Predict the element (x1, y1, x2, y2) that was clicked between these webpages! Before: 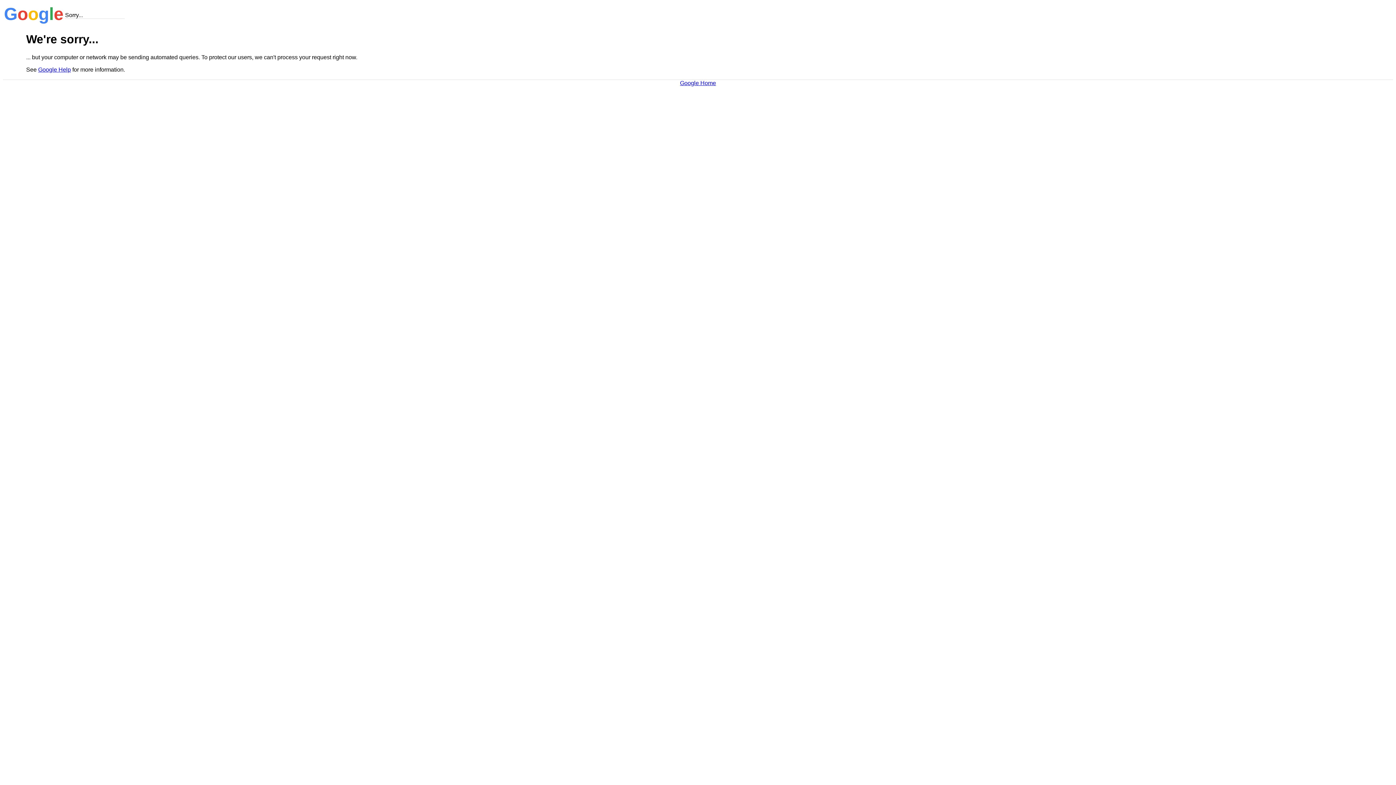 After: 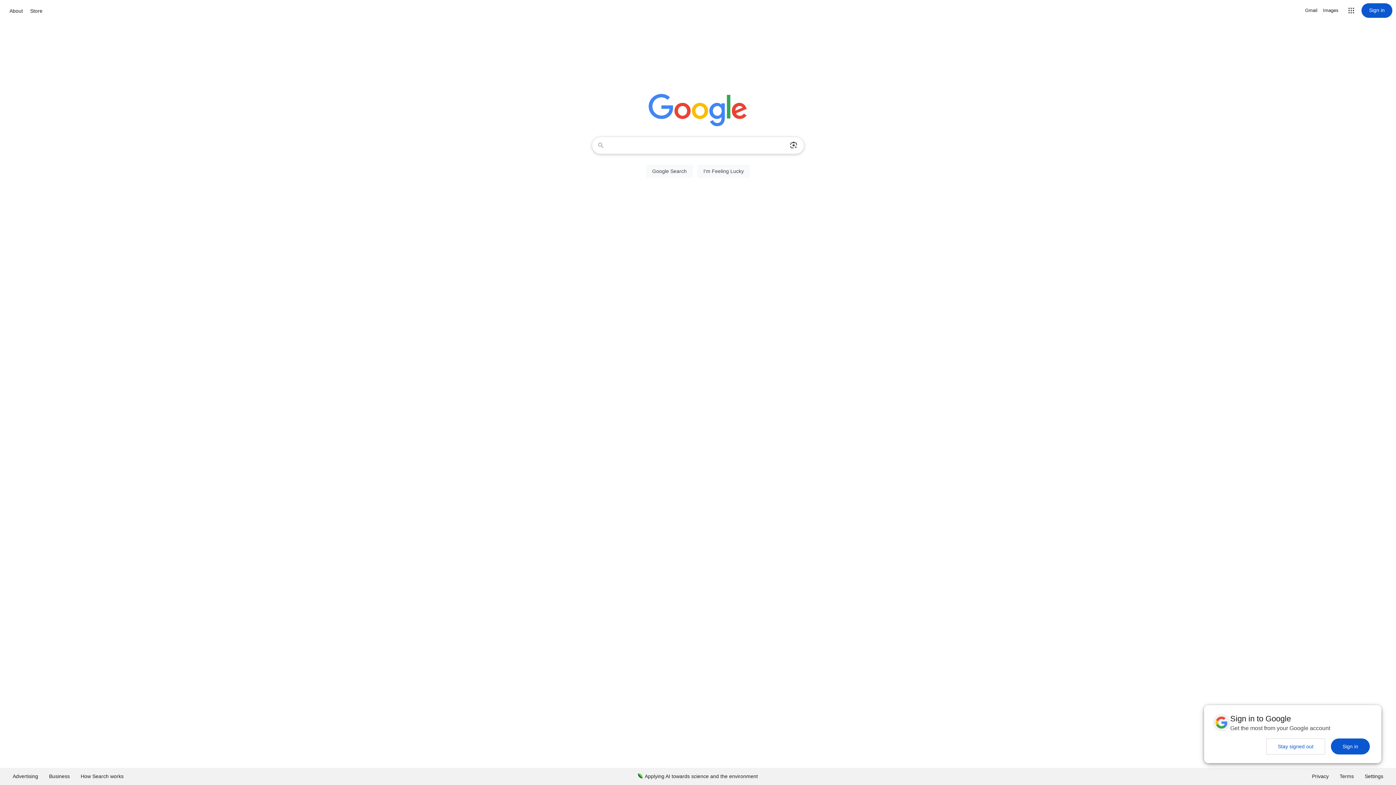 Action: bbox: (680, 79, 716, 86) label: Google Home